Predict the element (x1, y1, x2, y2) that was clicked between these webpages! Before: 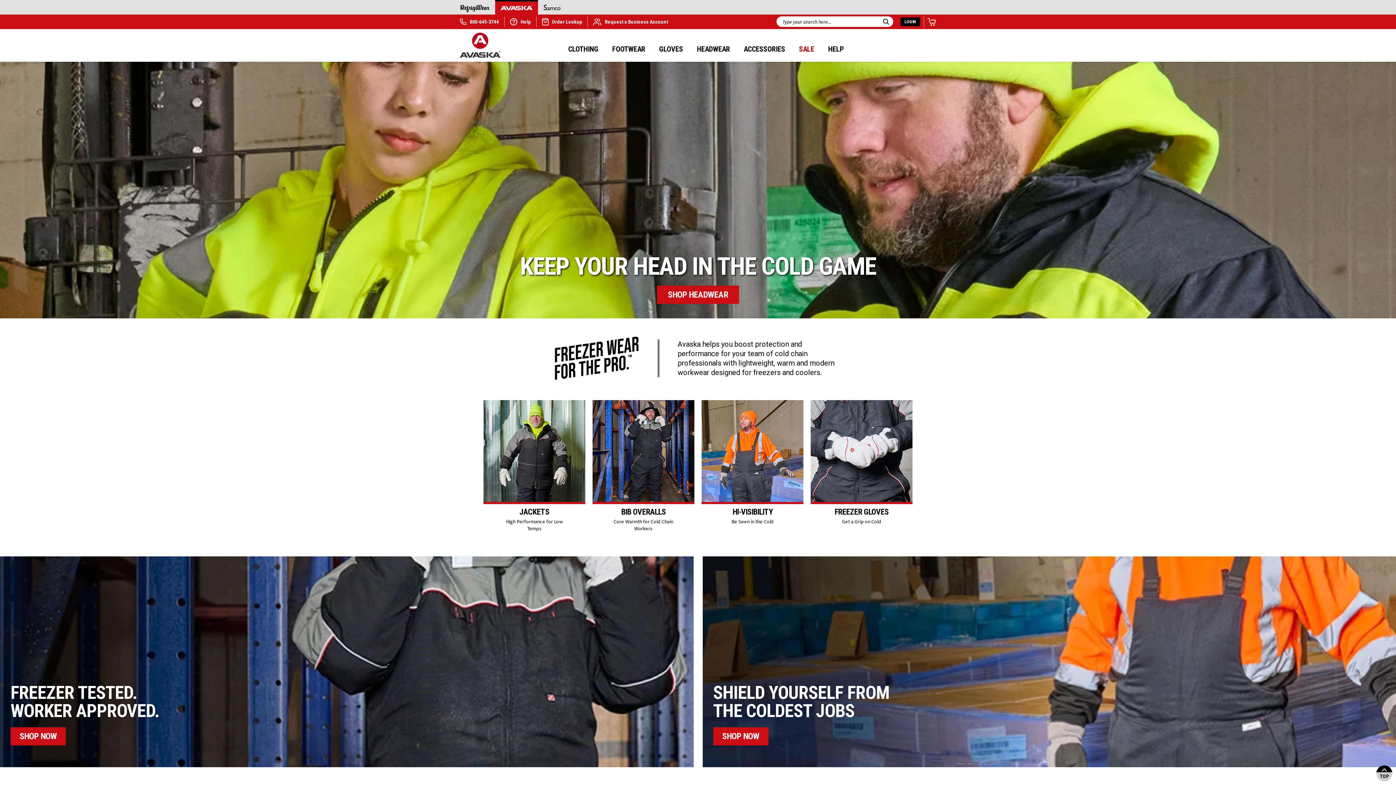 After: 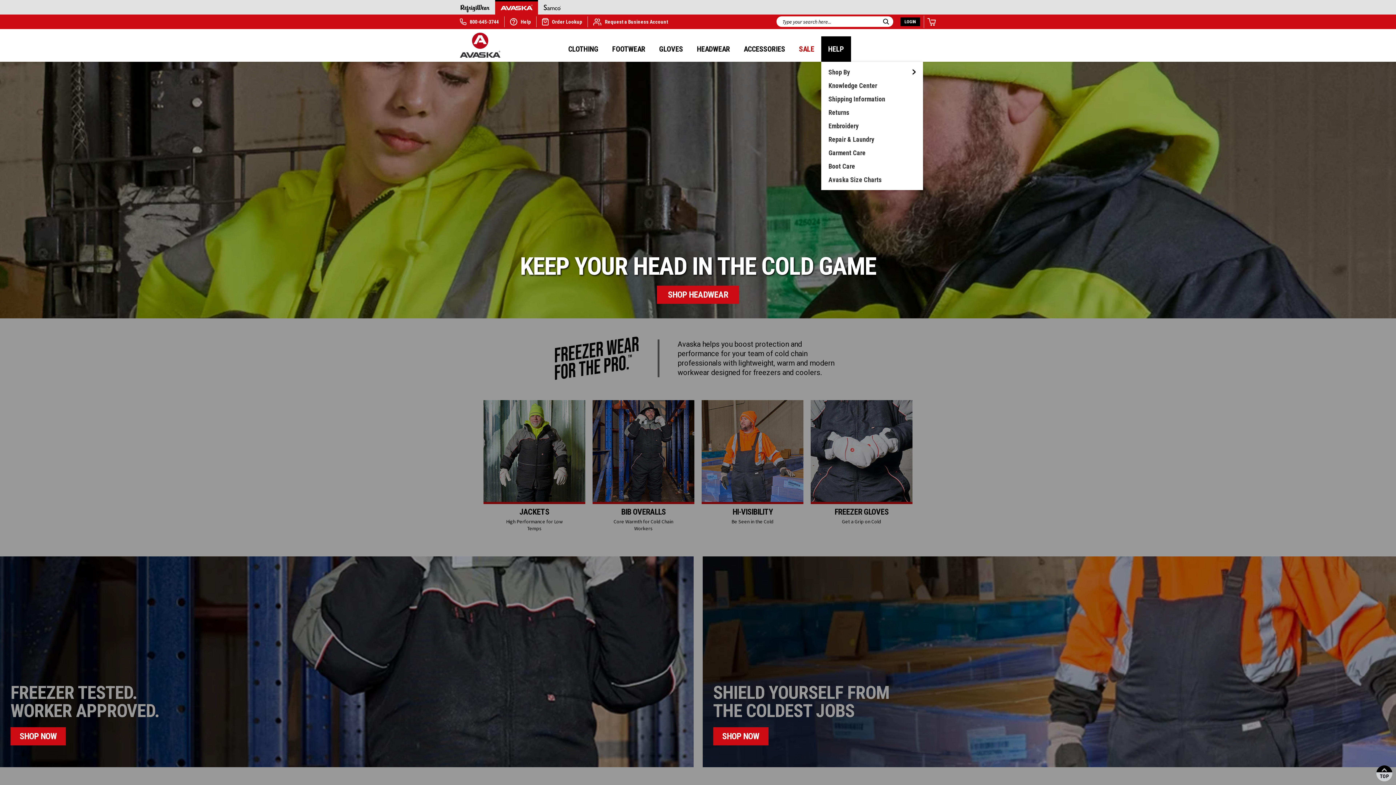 Action: bbox: (821, 36, 851, 61) label: Help